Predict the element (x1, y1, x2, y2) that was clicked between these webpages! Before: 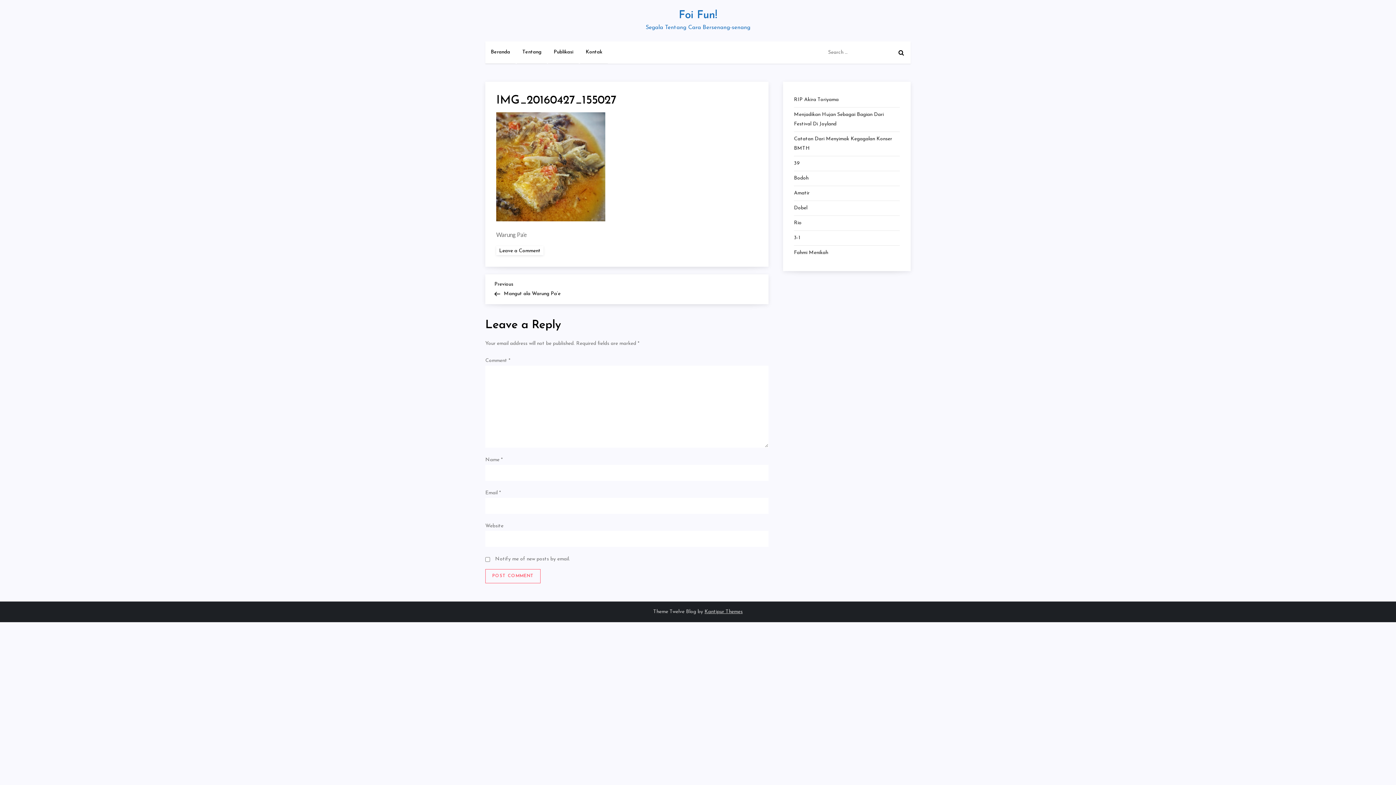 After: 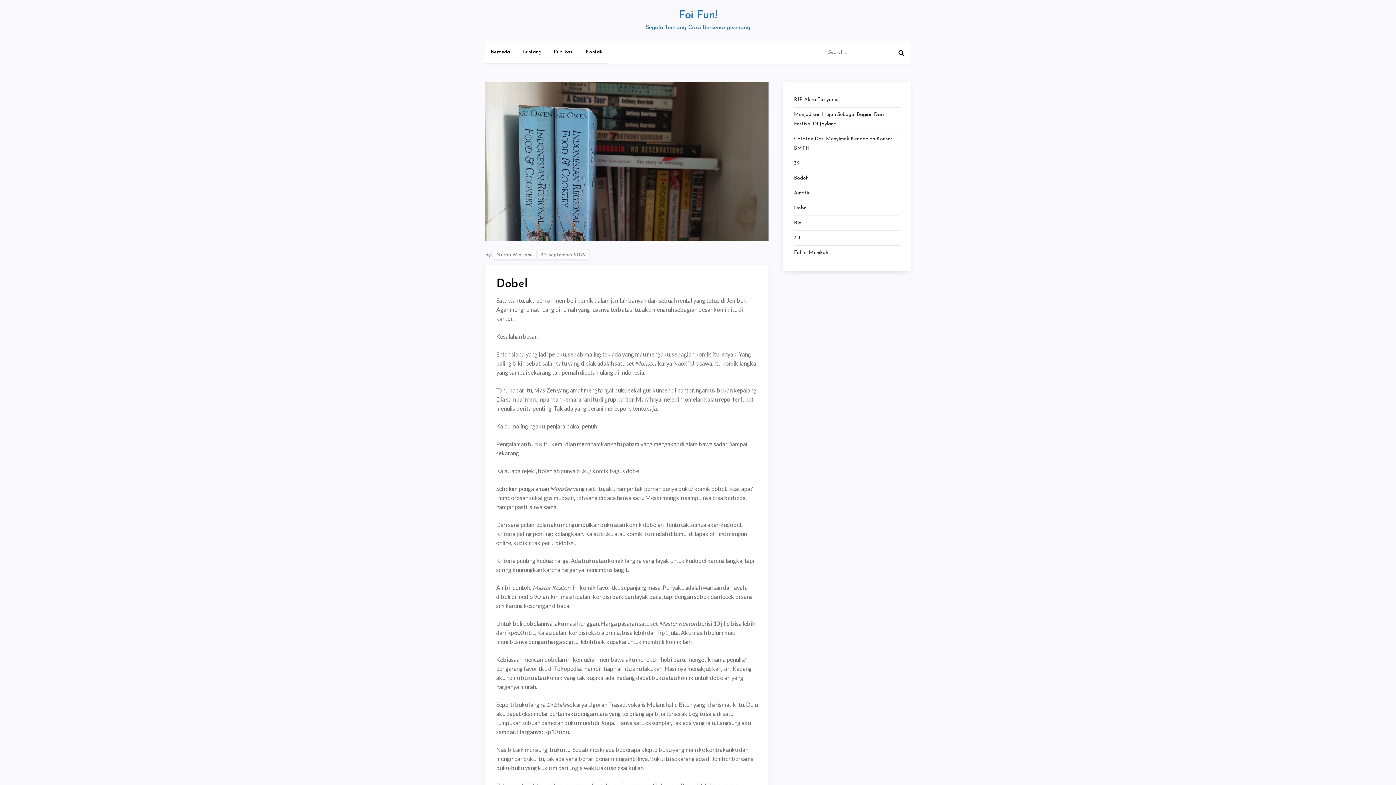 Action: label: Dobel bbox: (794, 203, 807, 213)